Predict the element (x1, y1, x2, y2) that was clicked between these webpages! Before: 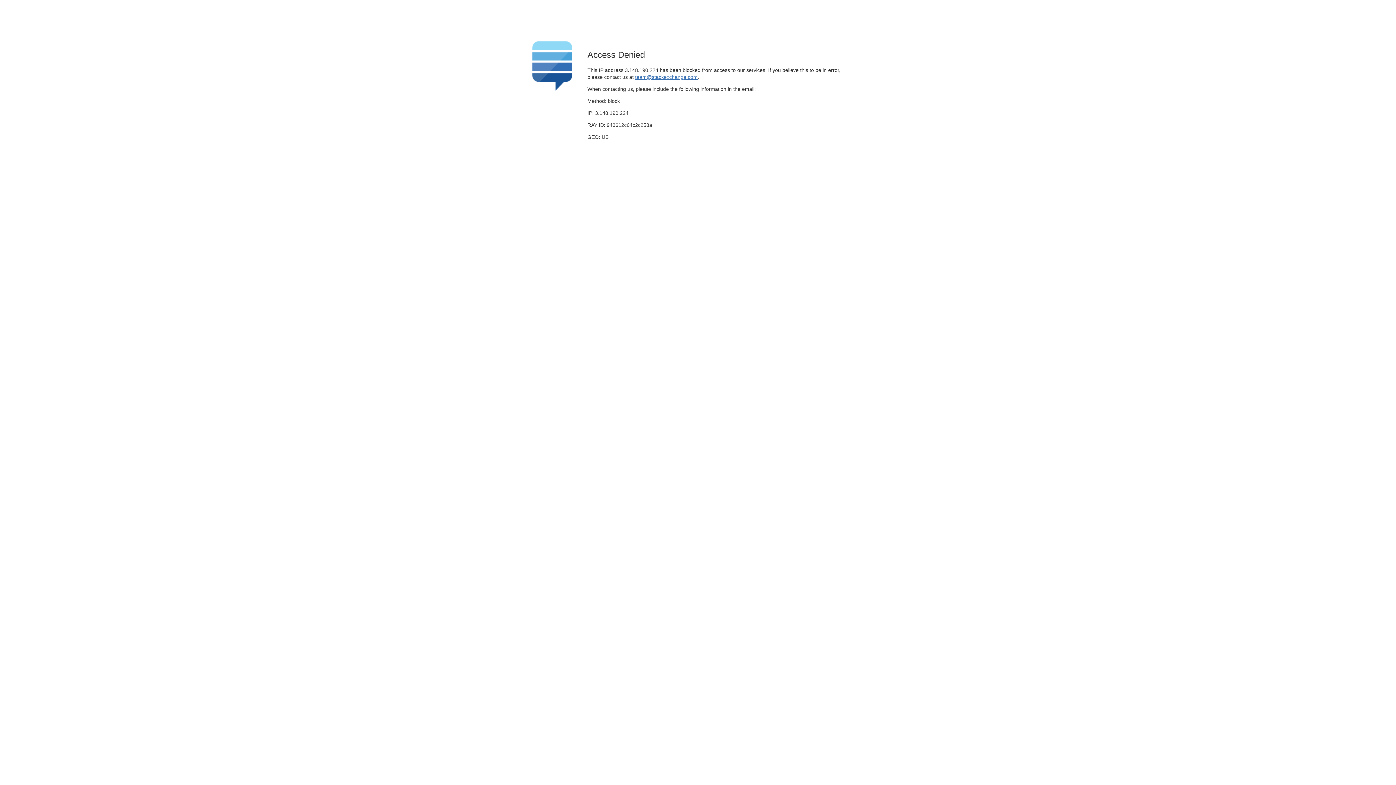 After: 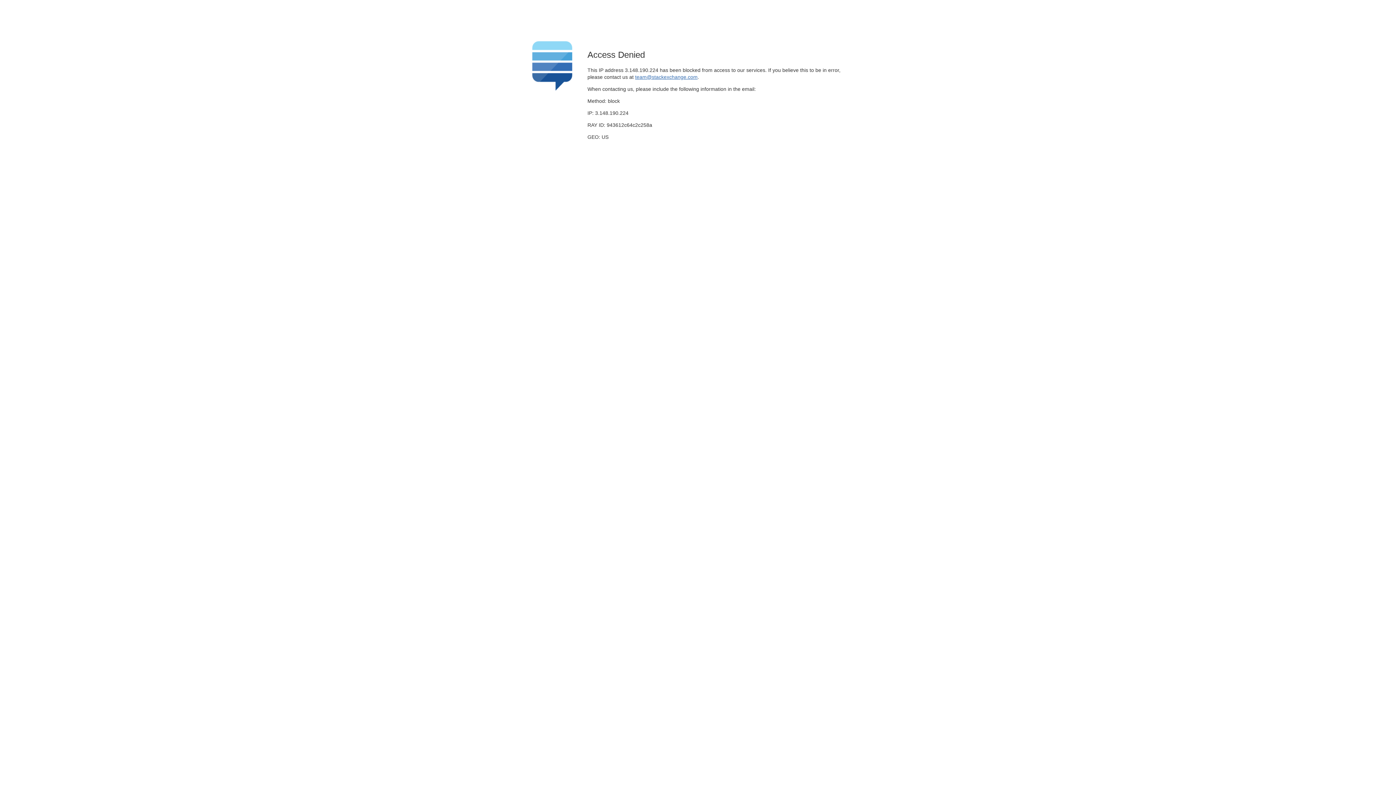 Action: bbox: (635, 74, 697, 79) label: team@stackexchange.com